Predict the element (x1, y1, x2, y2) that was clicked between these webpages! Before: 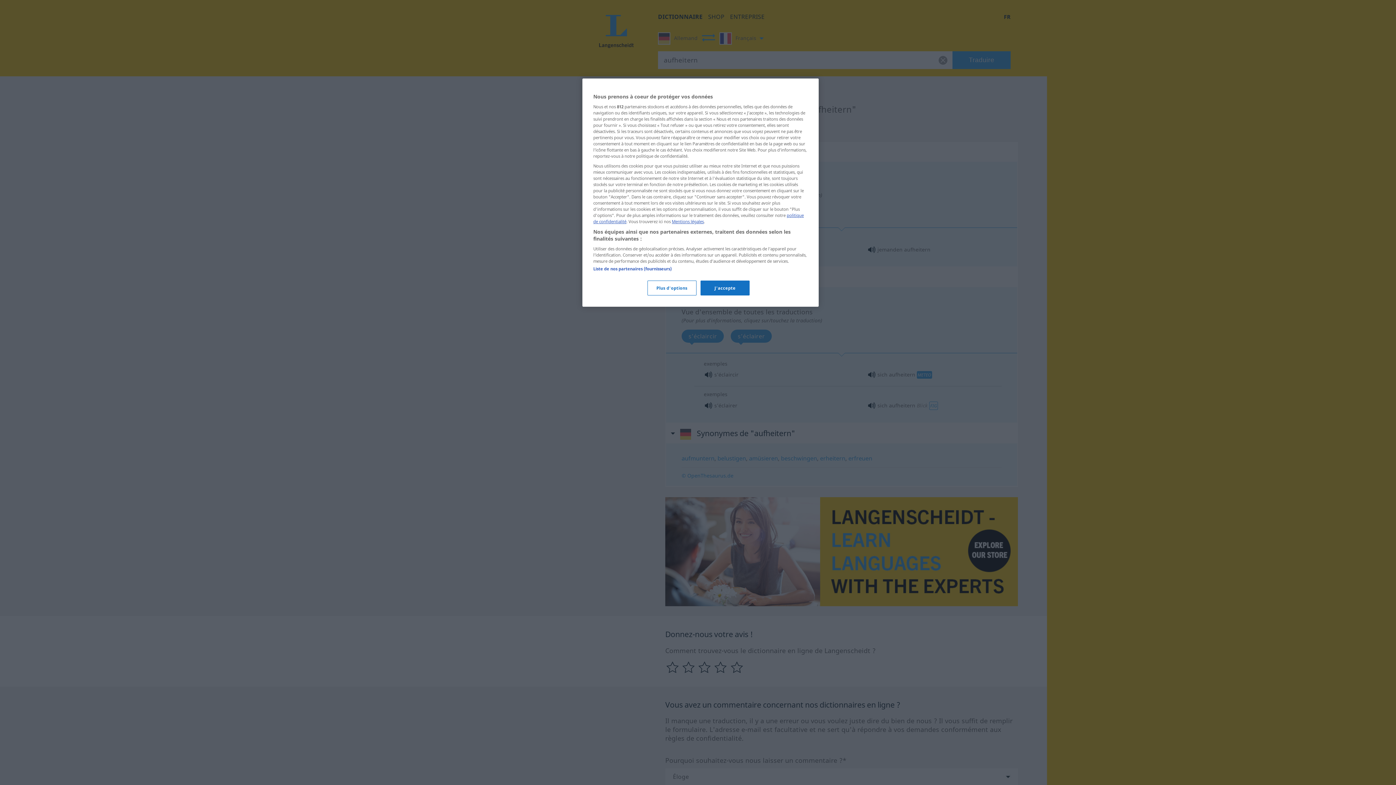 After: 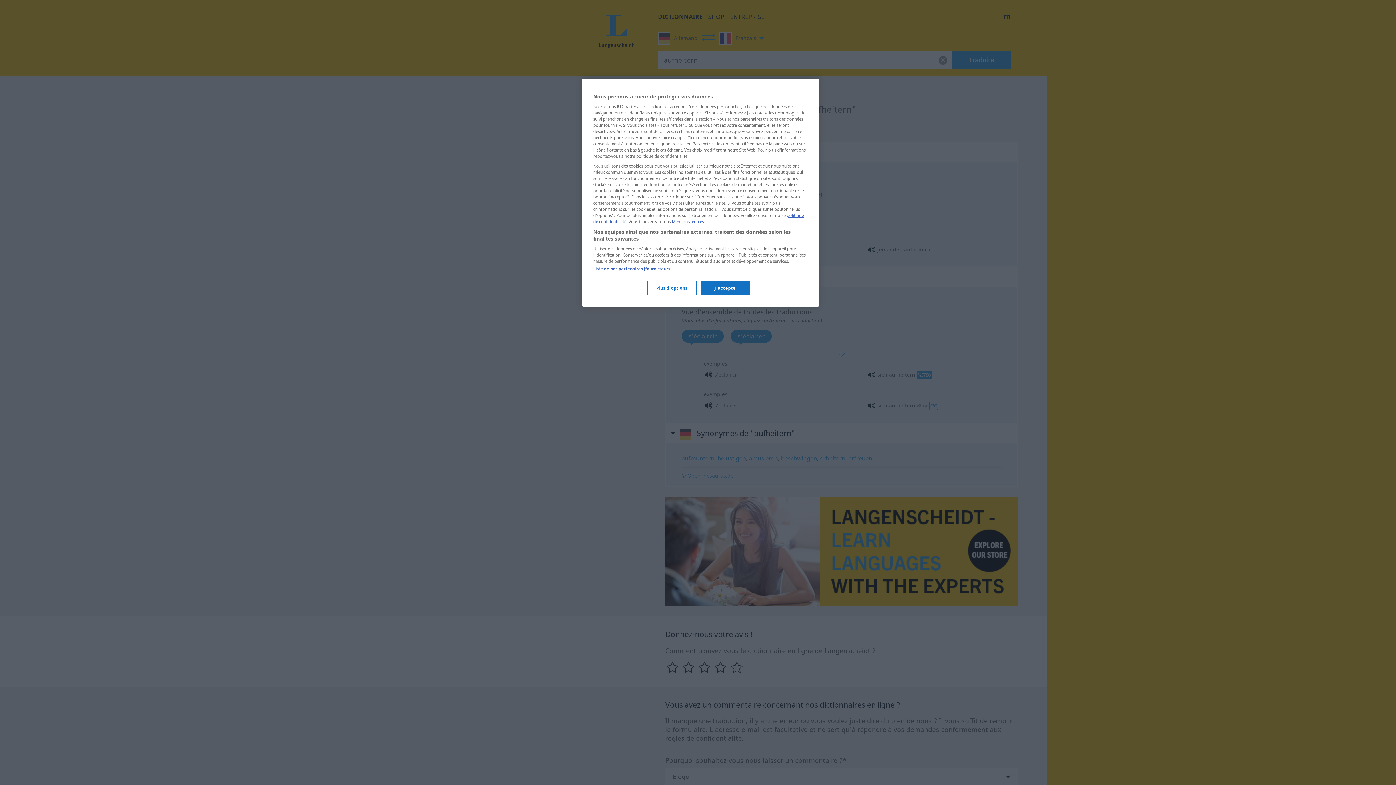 Action: bbox: (672, 218, 704, 224) label: Mentions légales